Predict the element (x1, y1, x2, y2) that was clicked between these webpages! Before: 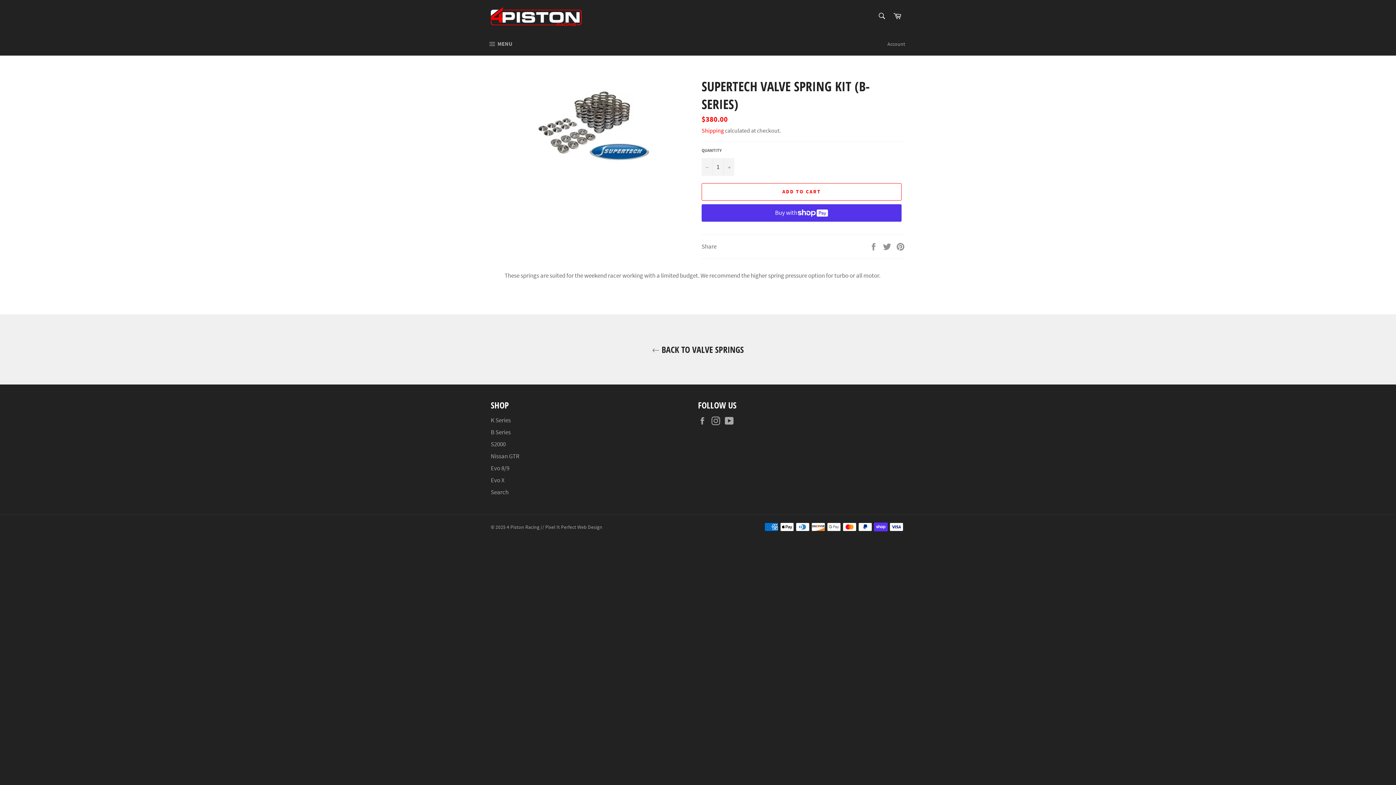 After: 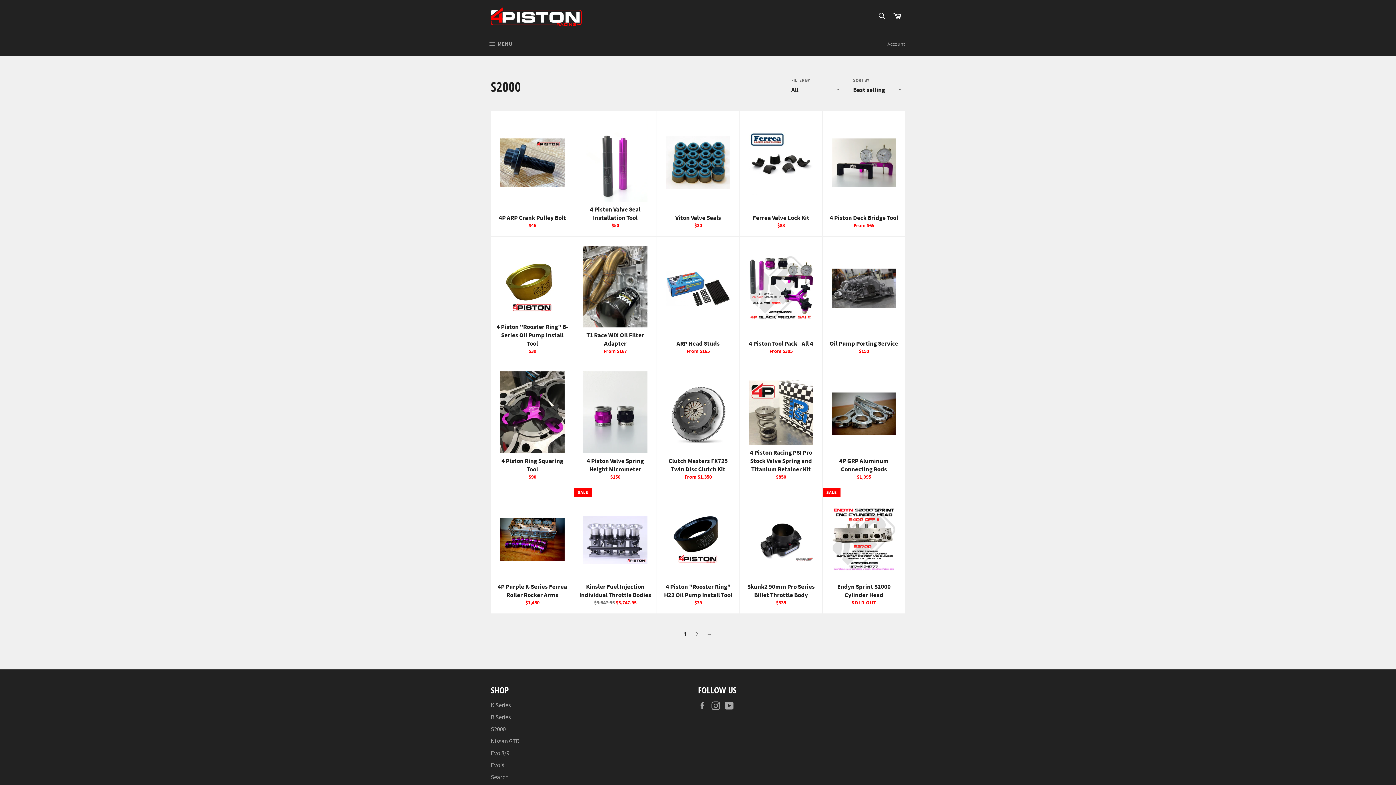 Action: label: S2000 bbox: (490, 440, 505, 448)